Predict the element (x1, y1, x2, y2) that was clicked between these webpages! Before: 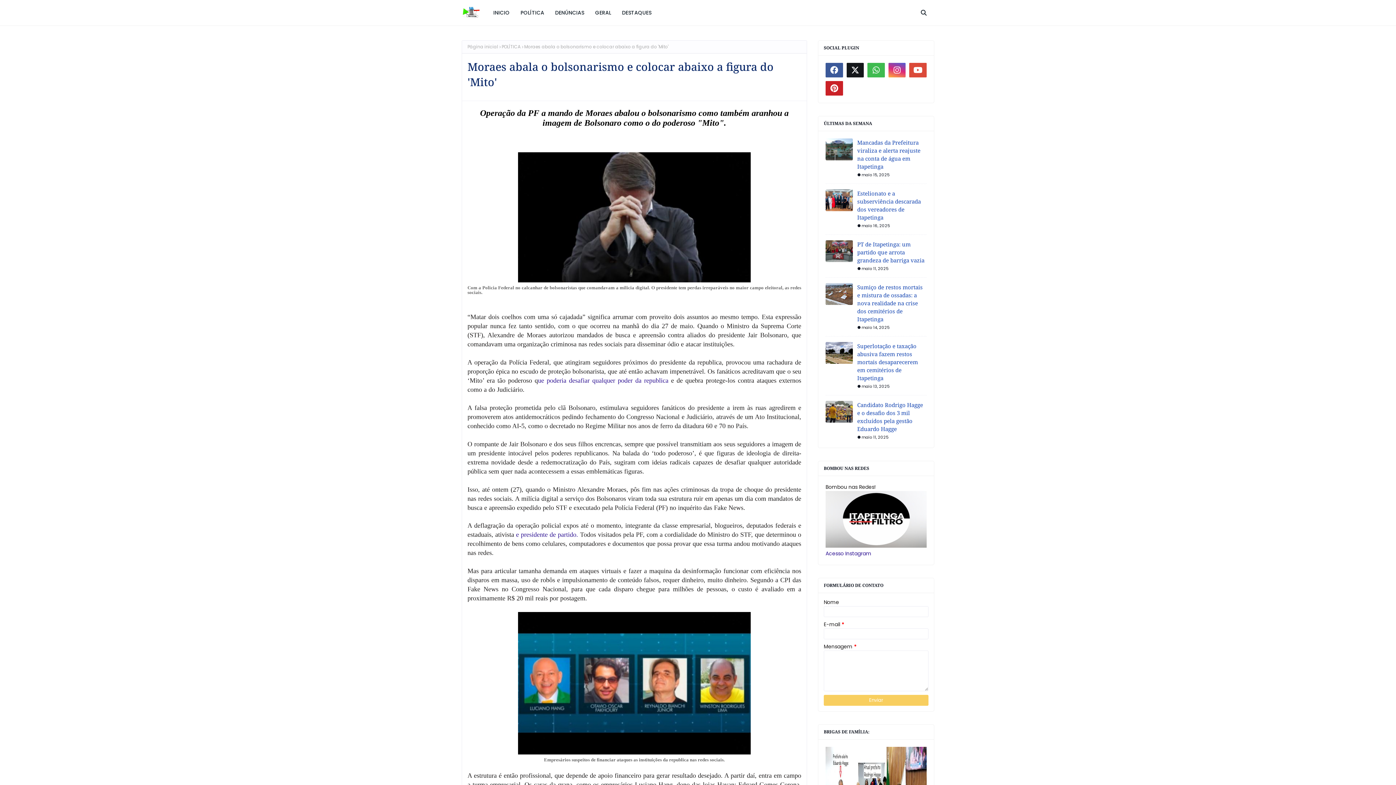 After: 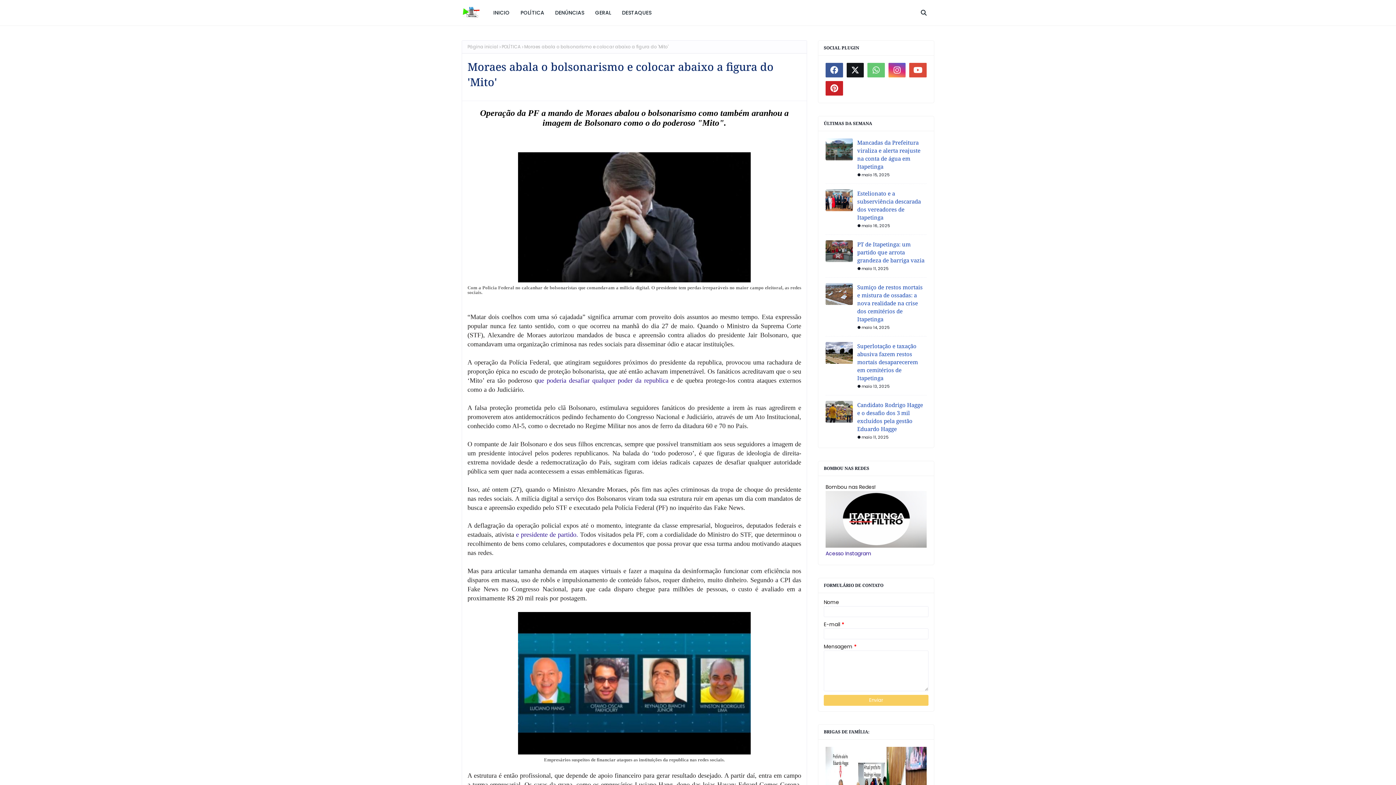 Action: bbox: (867, 62, 885, 77)